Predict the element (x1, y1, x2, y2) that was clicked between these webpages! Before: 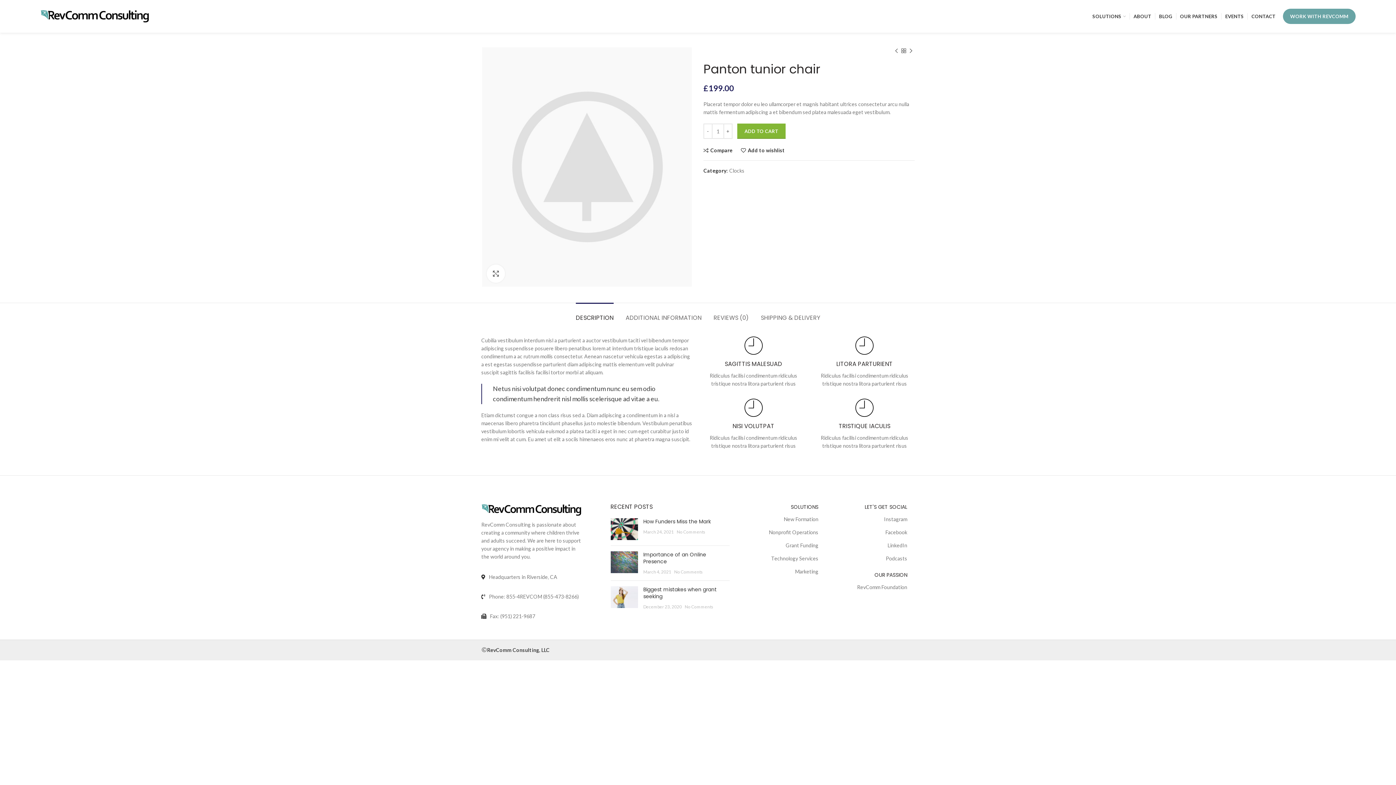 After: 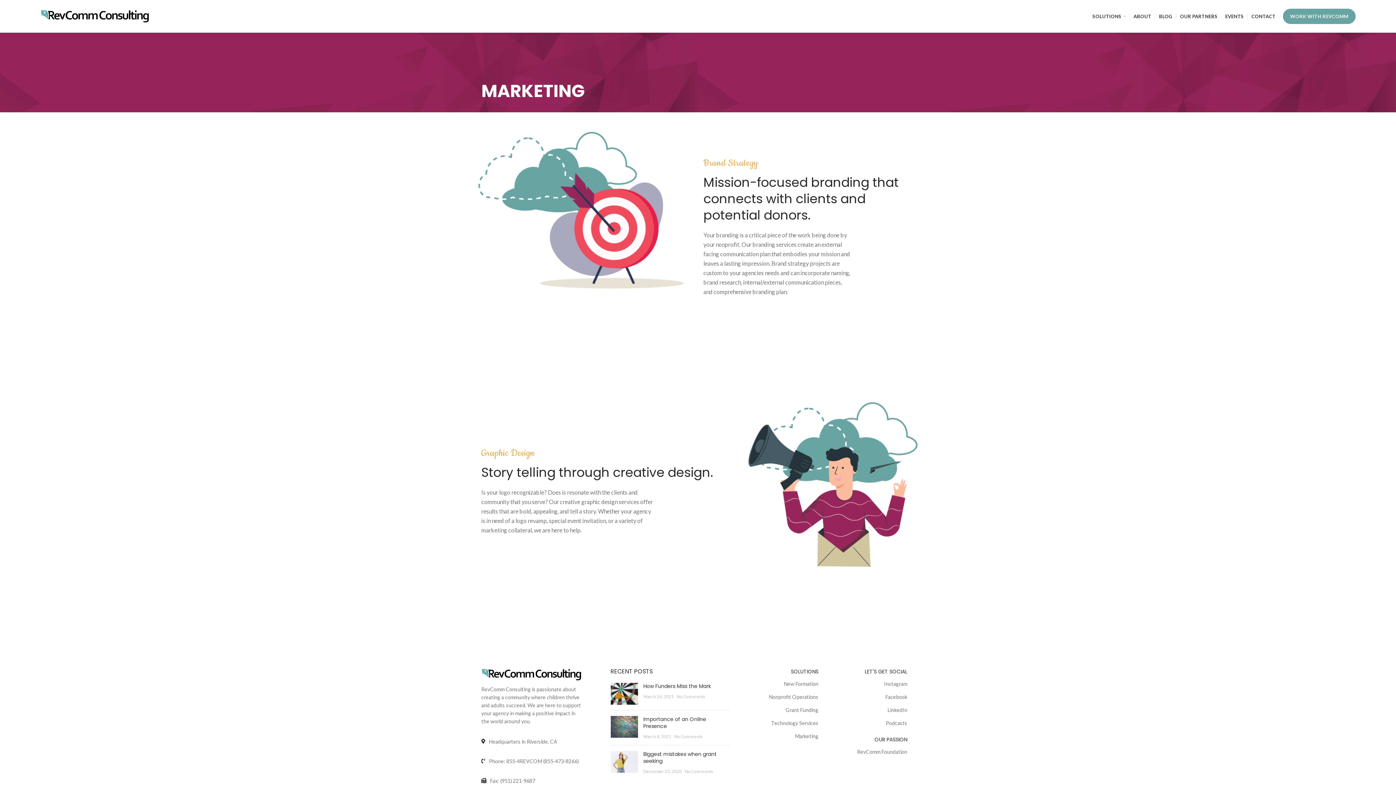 Action: label: Marketing bbox: (740, 565, 818, 578)